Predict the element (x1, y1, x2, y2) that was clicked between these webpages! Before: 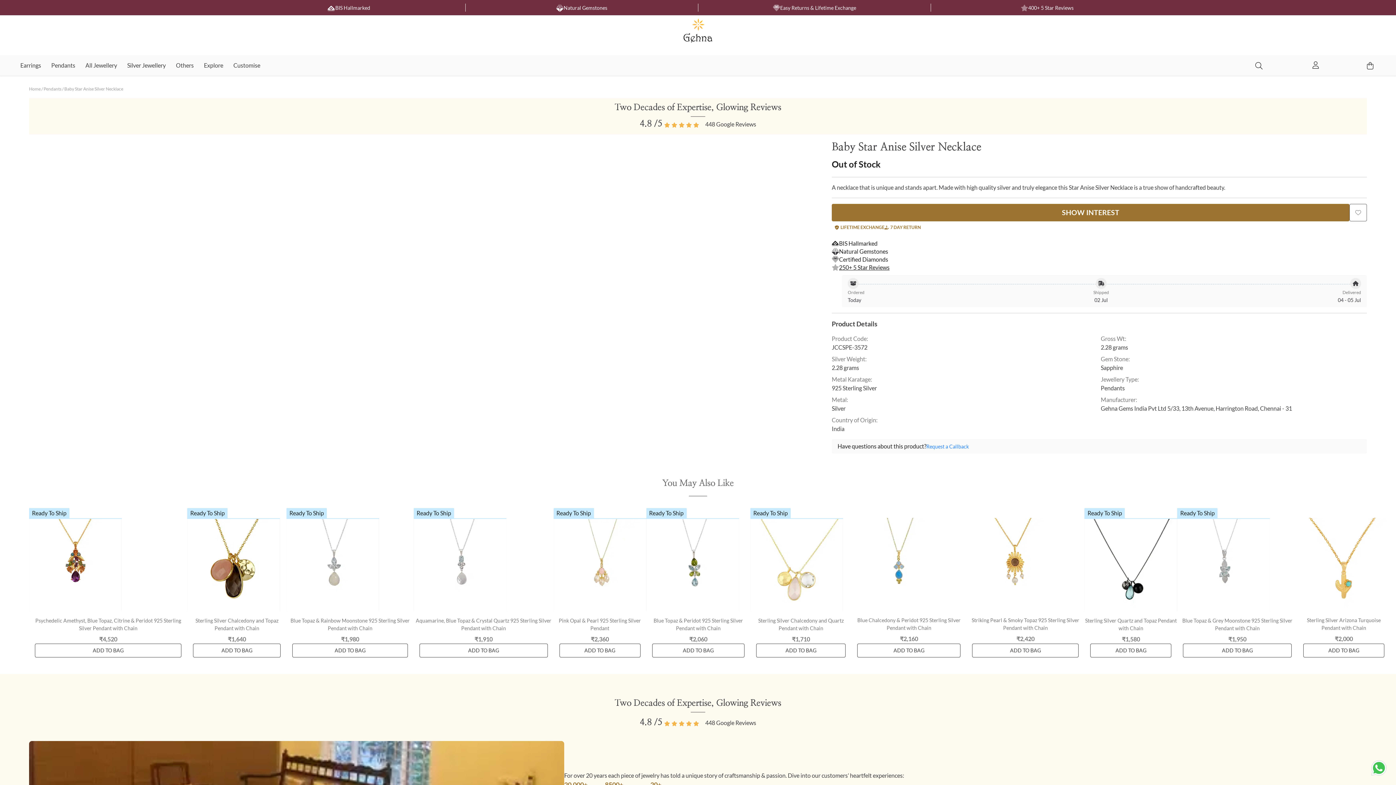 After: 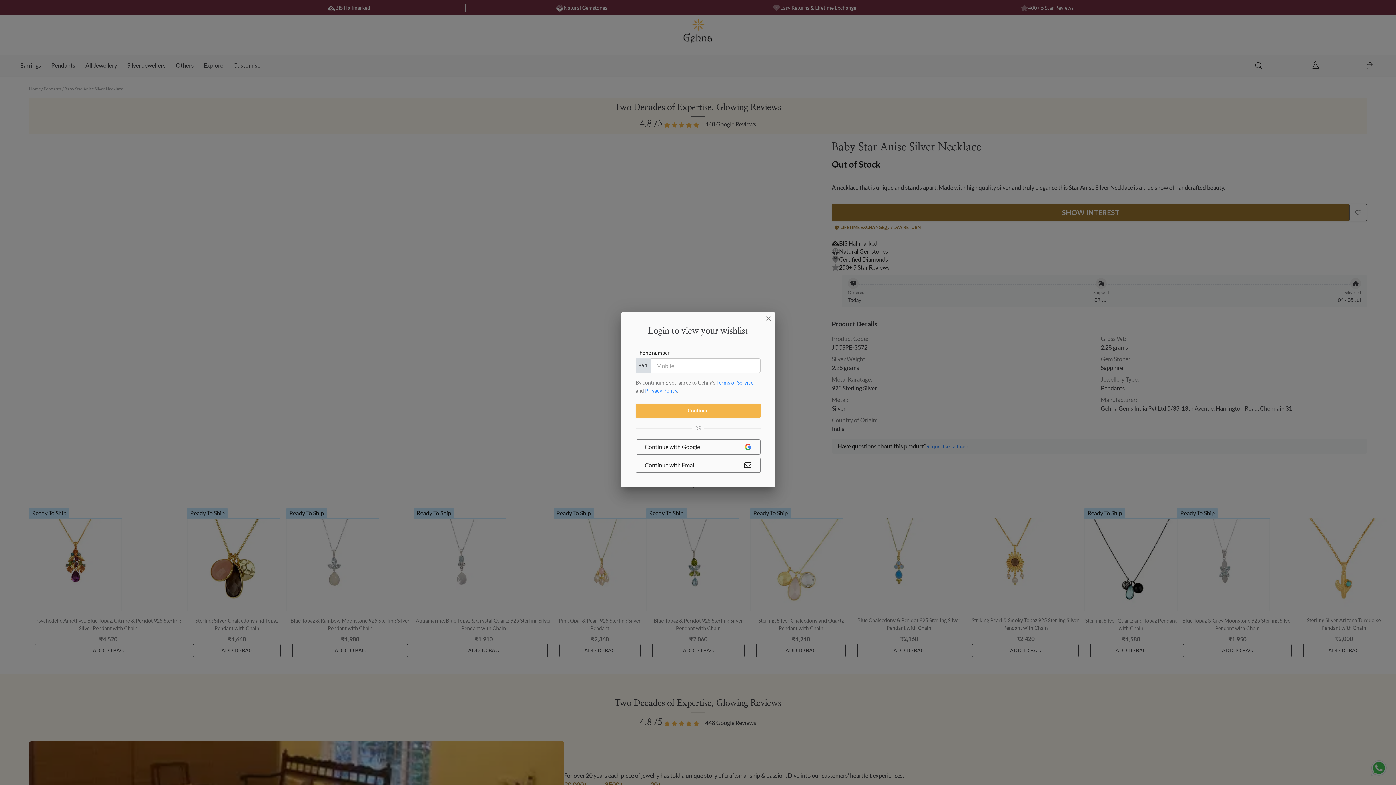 Action: bbox: (1349, 182, 1367, 199) label: [object Object]